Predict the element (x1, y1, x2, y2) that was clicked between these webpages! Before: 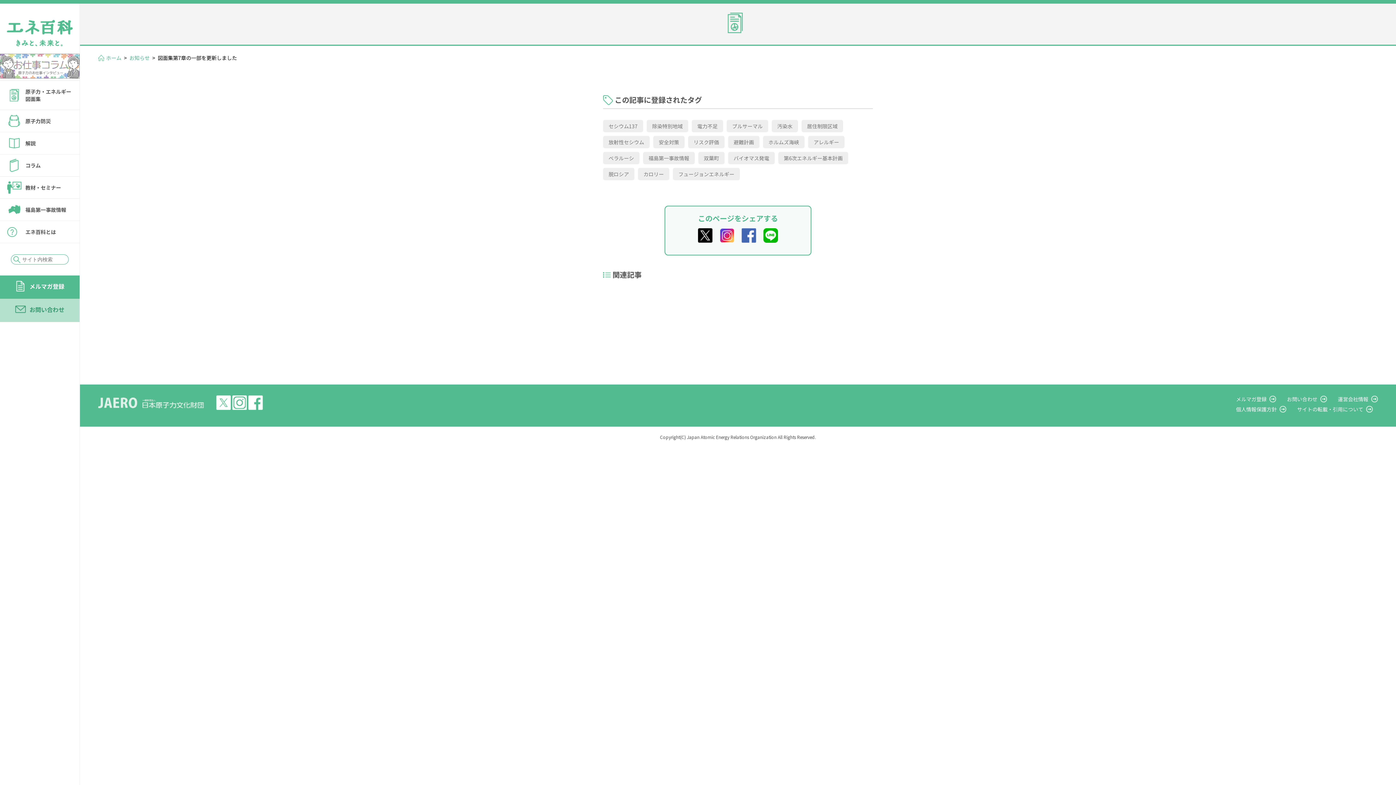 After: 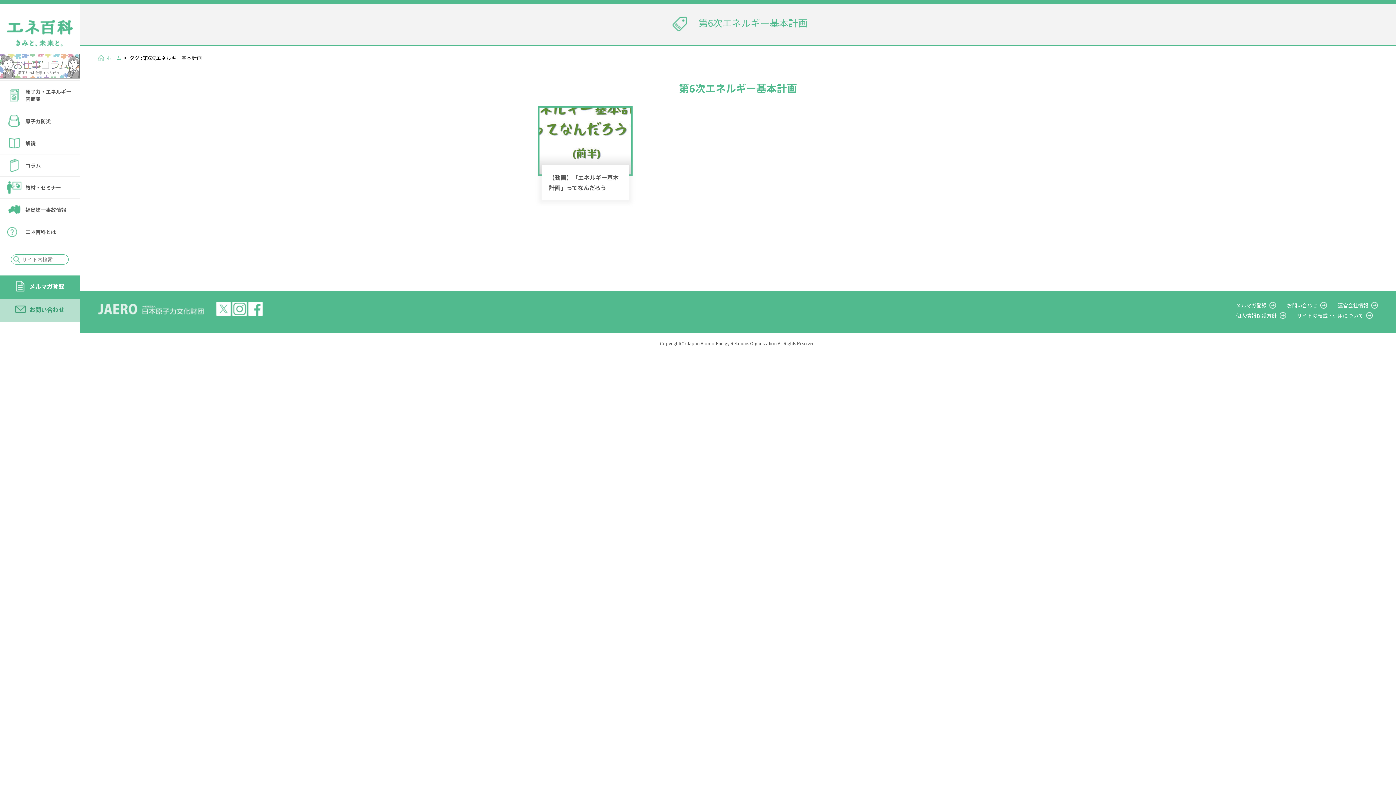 Action: bbox: (778, 151, 848, 164) label: 第6次エネルギー基本計画